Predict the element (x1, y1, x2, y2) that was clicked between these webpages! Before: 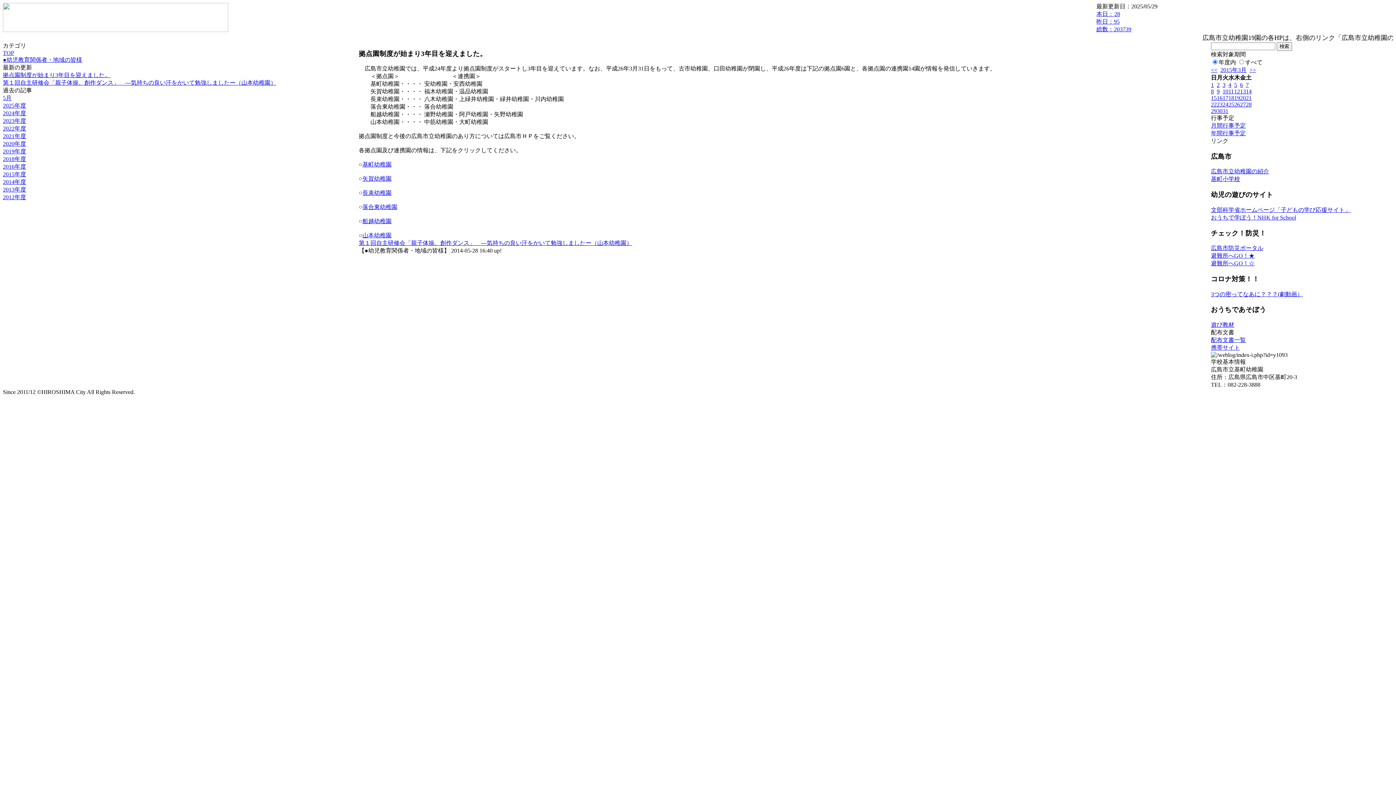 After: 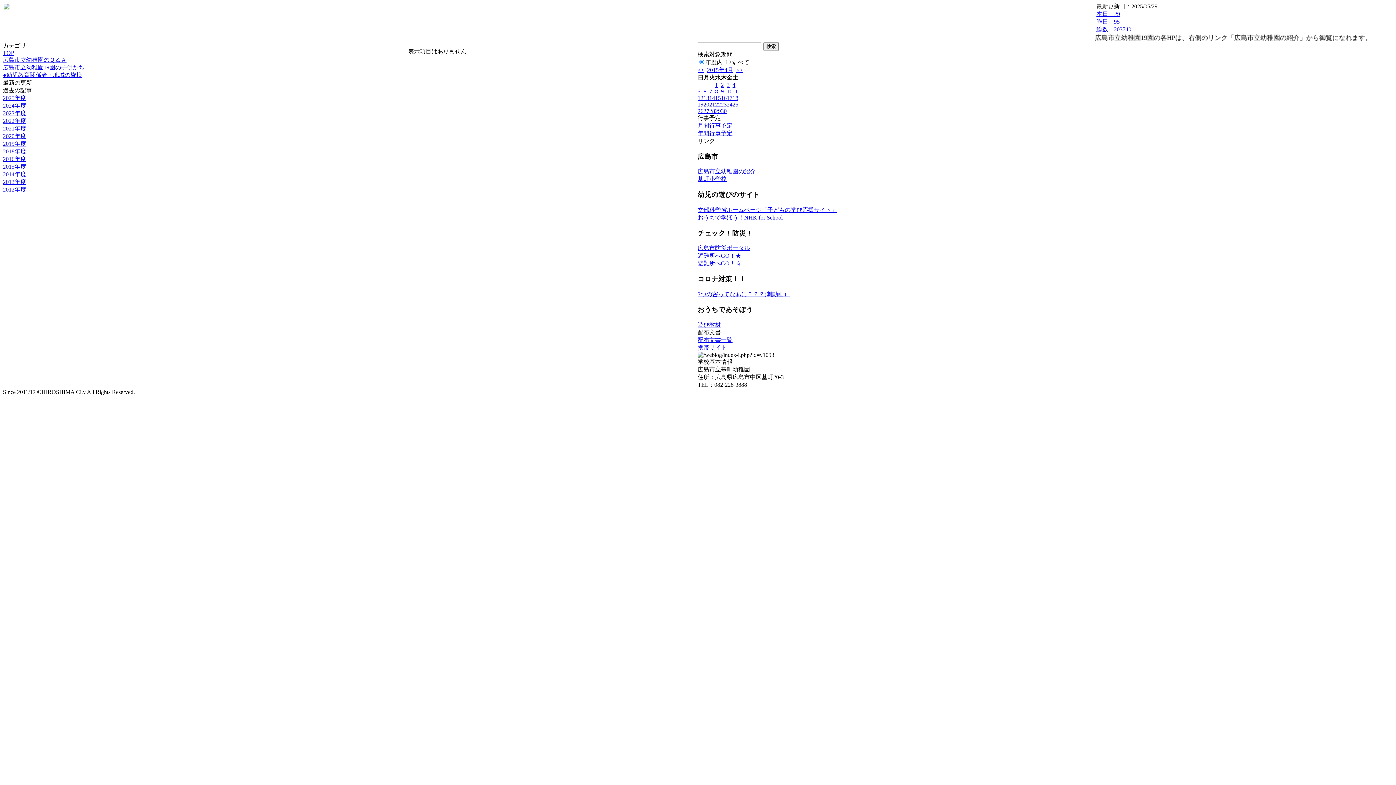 Action: bbox: (1249, 66, 1256, 73) label: >>